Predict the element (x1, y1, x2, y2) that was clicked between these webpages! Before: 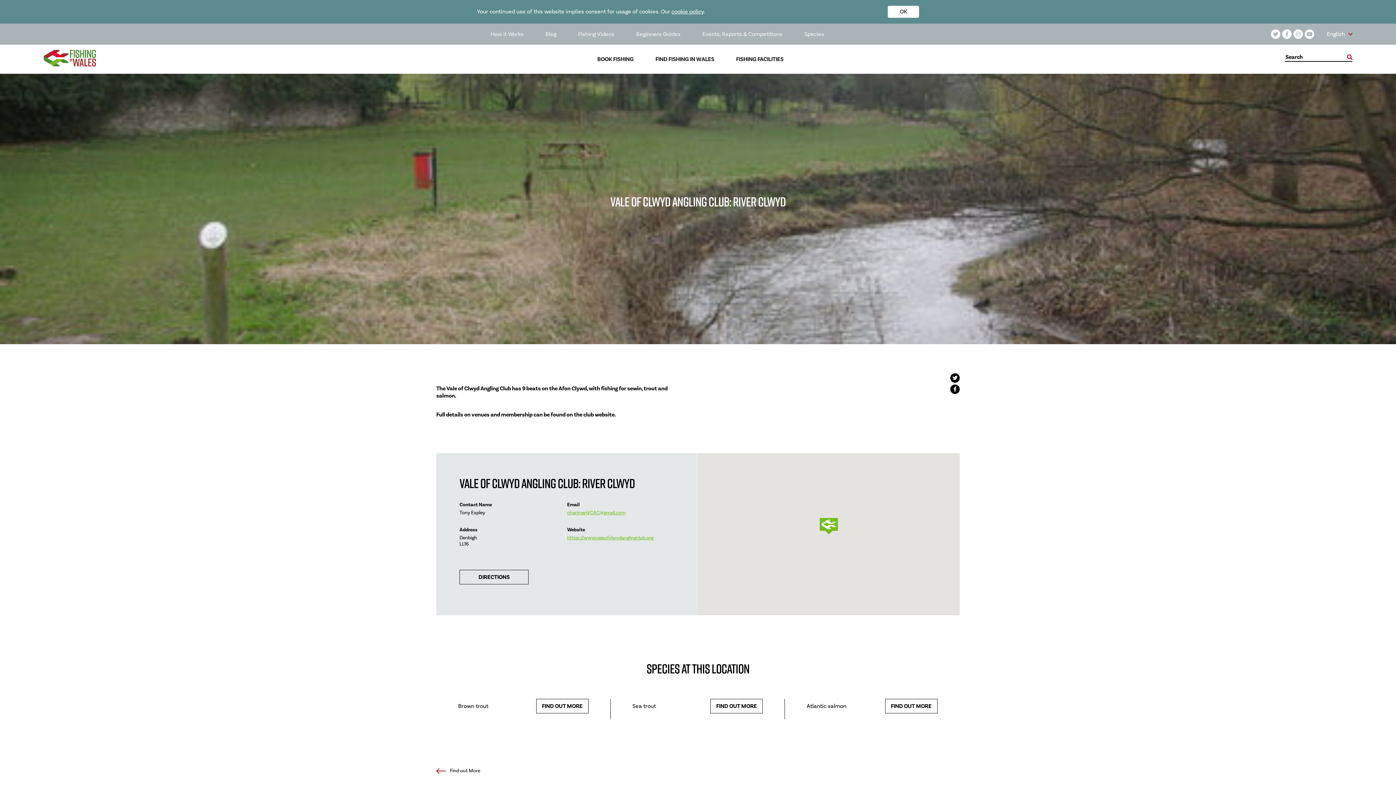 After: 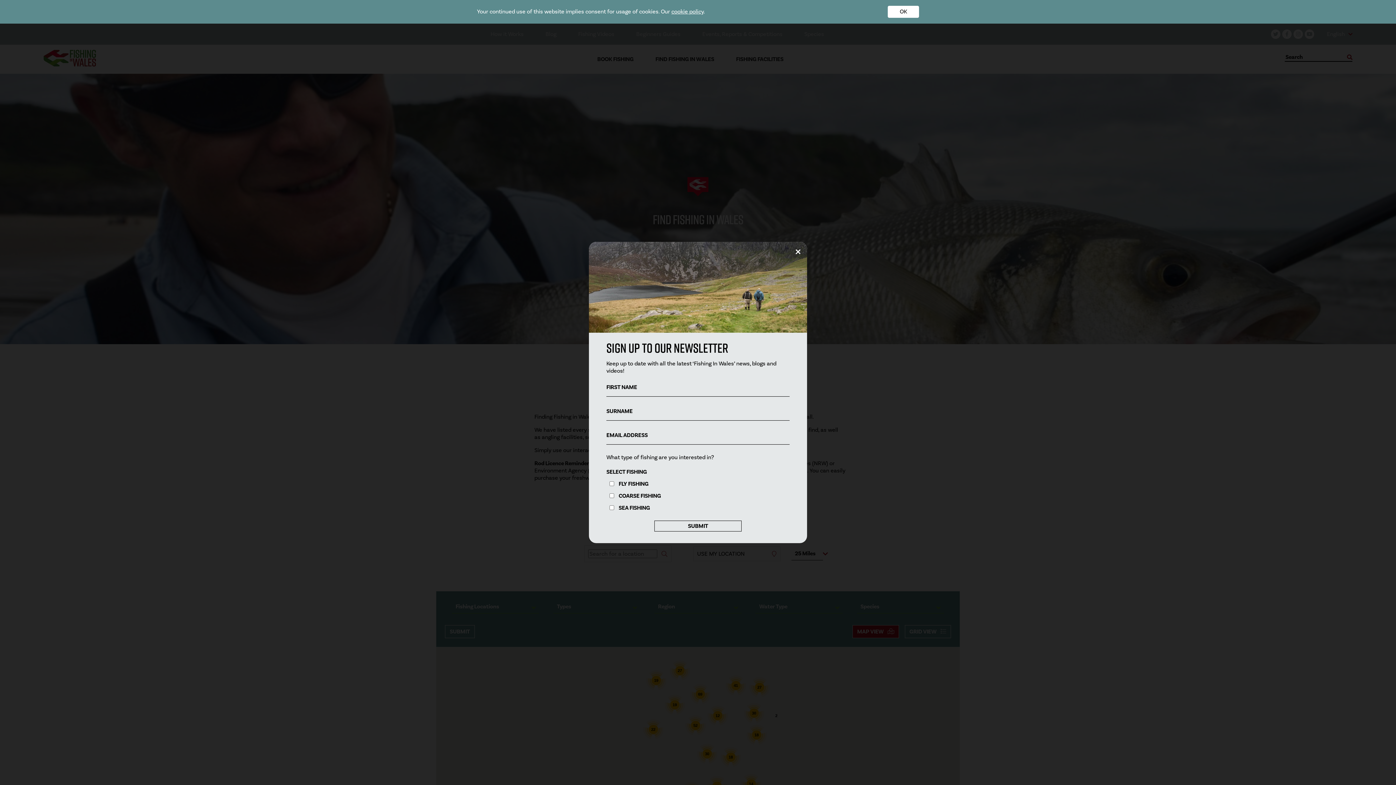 Action: bbox: (655, 56, 714, 62) label: FIND FISHING IN WALES